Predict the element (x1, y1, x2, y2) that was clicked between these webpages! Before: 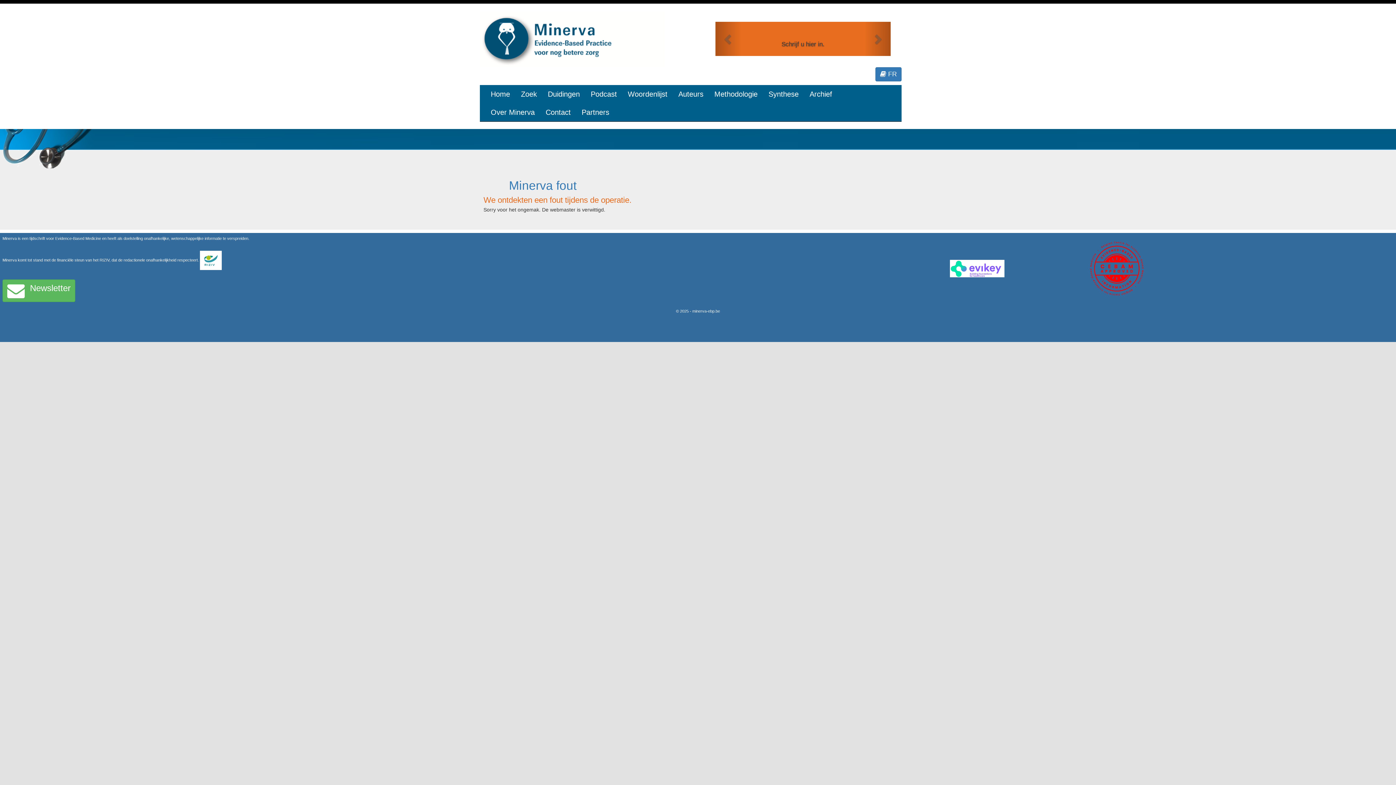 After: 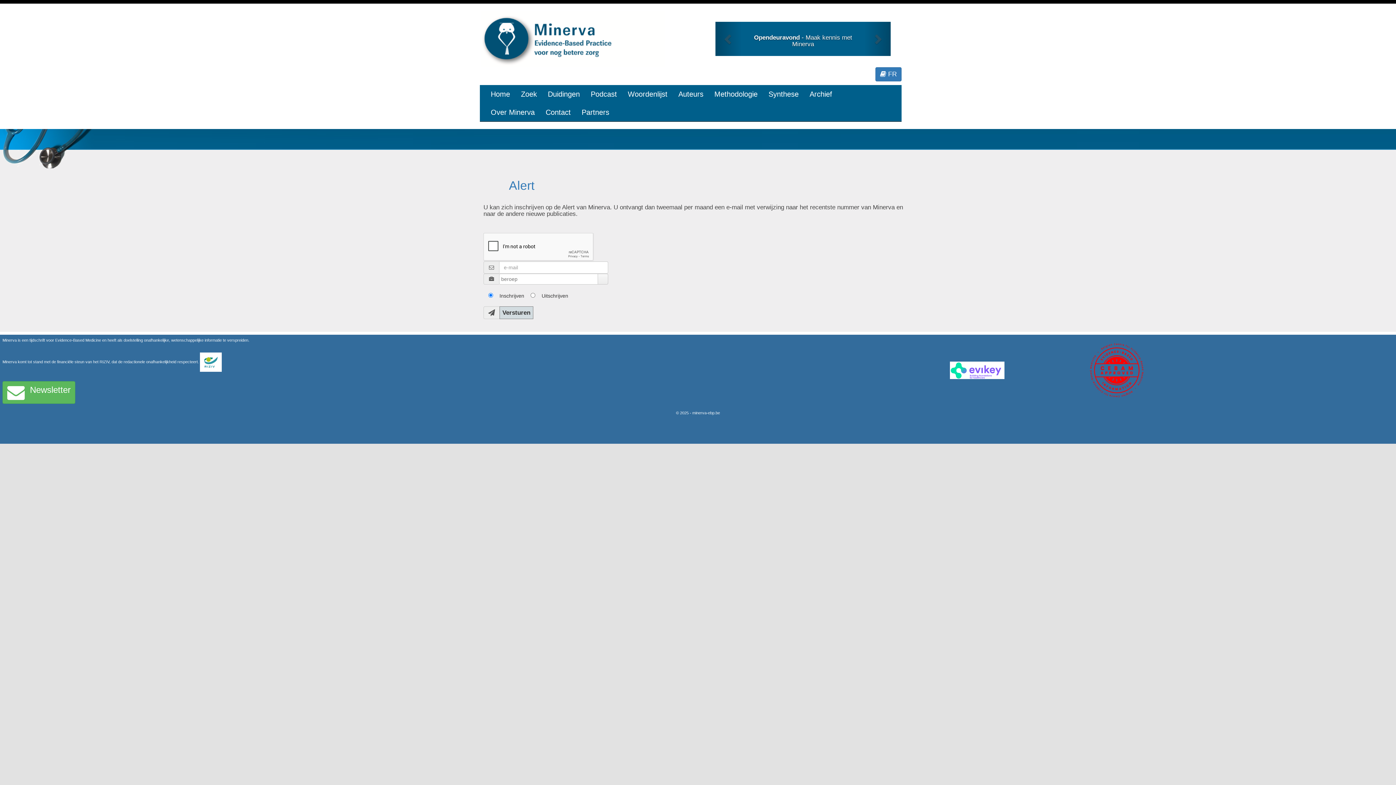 Action: bbox: (2, 279, 75, 302) label: Newsletter